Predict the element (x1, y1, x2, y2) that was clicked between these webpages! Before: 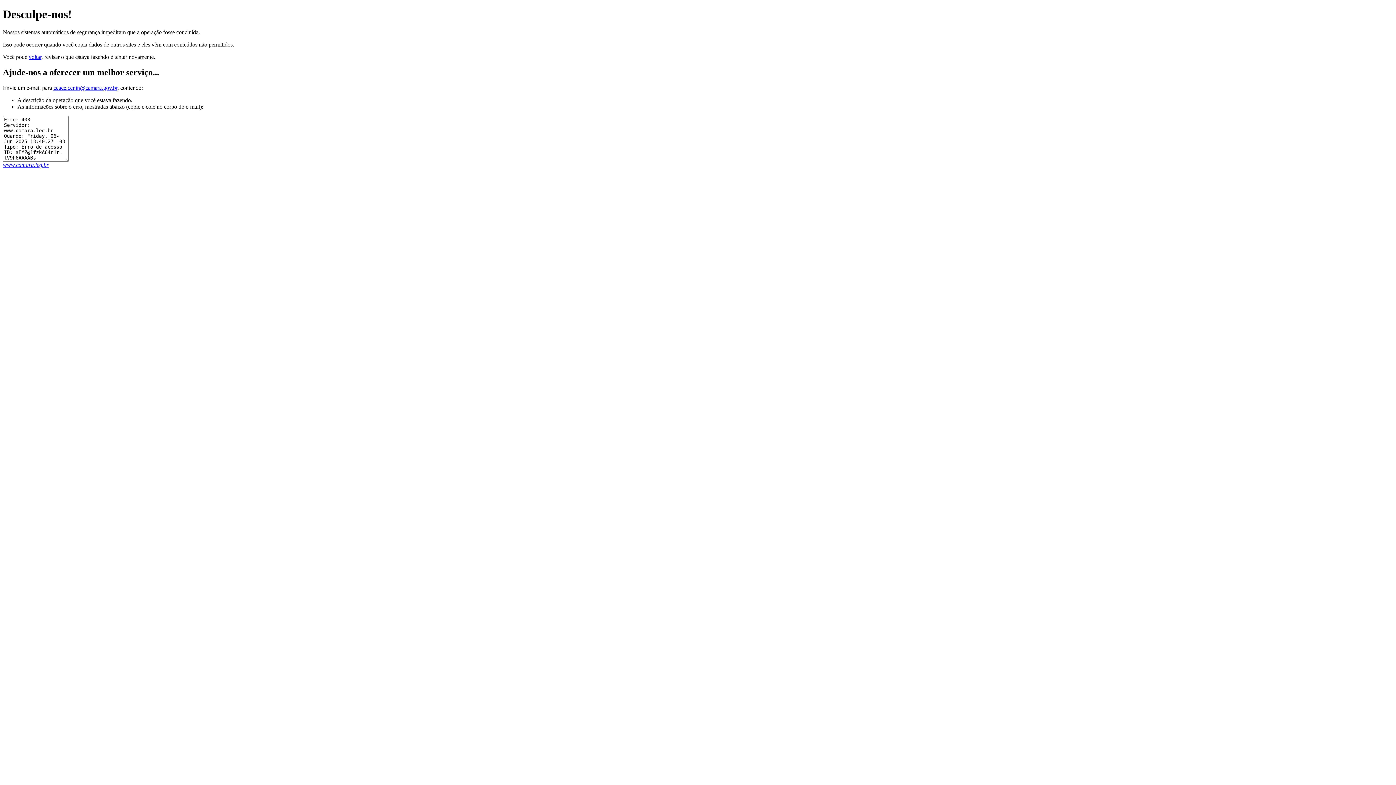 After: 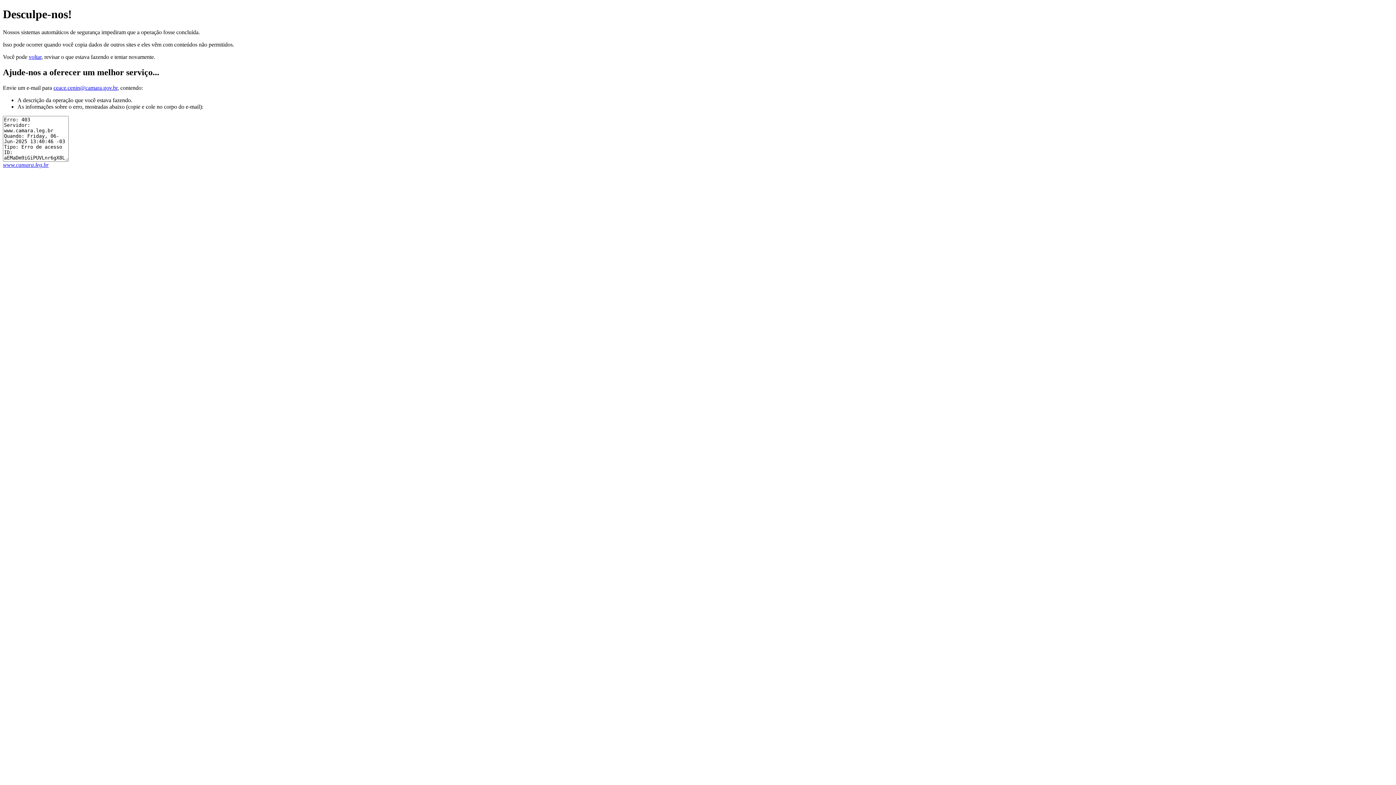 Action: label: www.camara.leg.br bbox: (2, 161, 48, 167)